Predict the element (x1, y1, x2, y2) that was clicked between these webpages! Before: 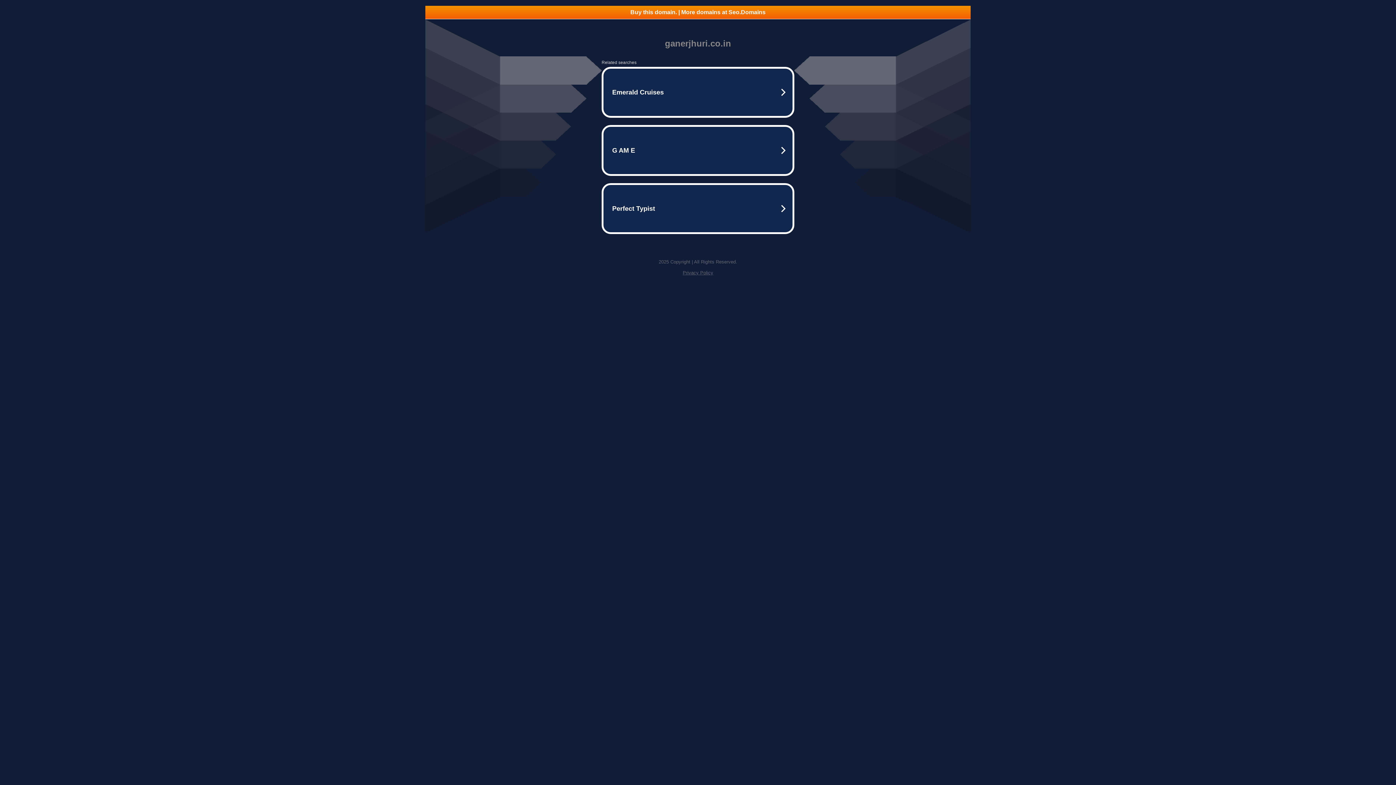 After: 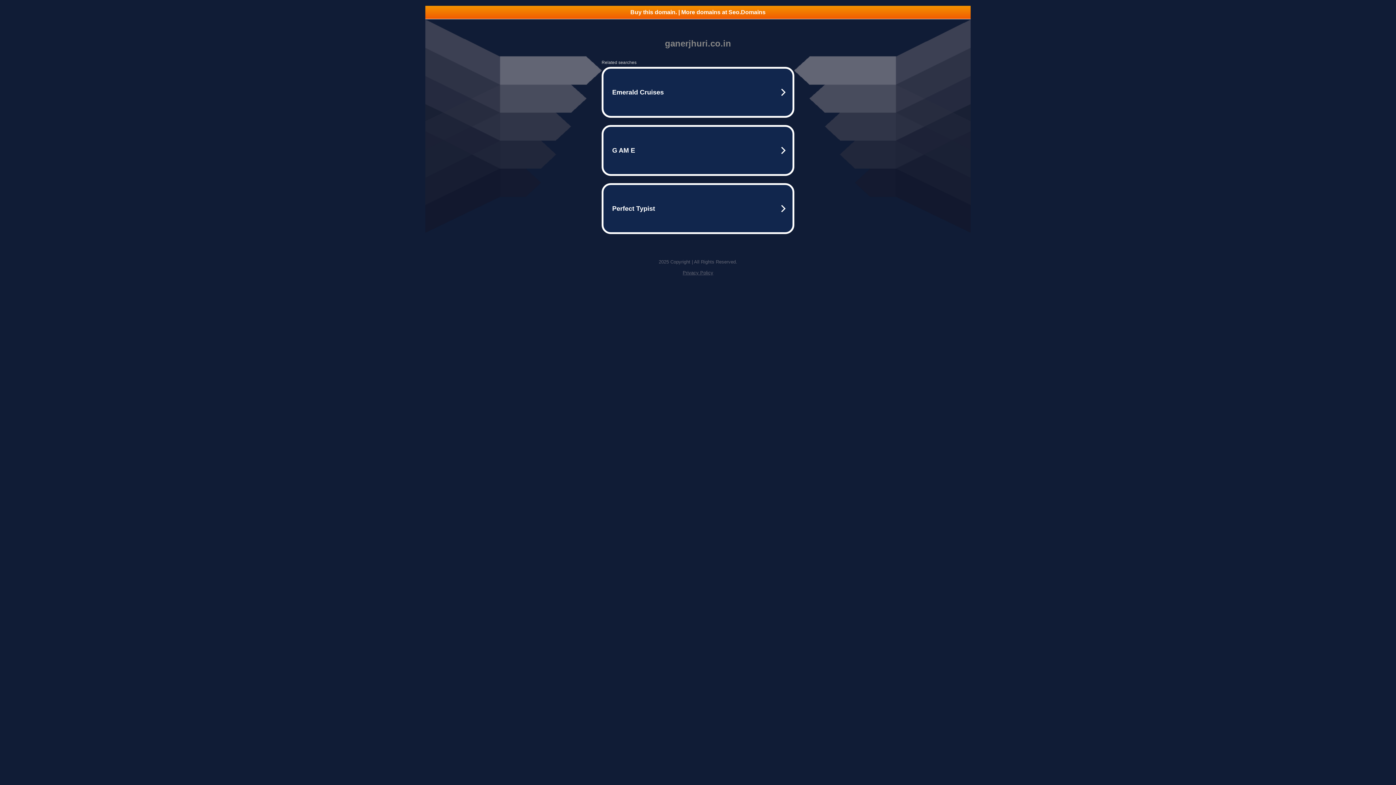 Action: label: Privacy Policy bbox: (682, 270, 713, 275)